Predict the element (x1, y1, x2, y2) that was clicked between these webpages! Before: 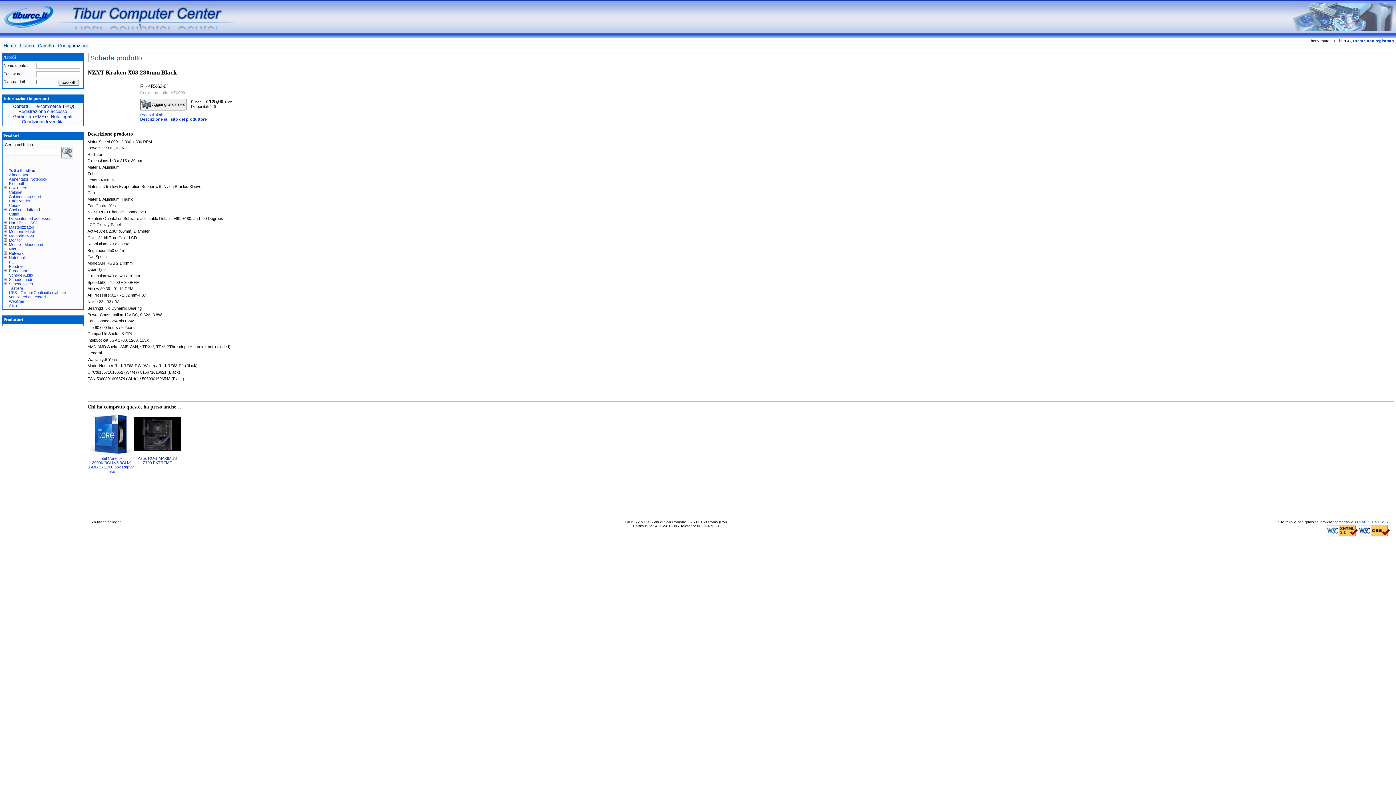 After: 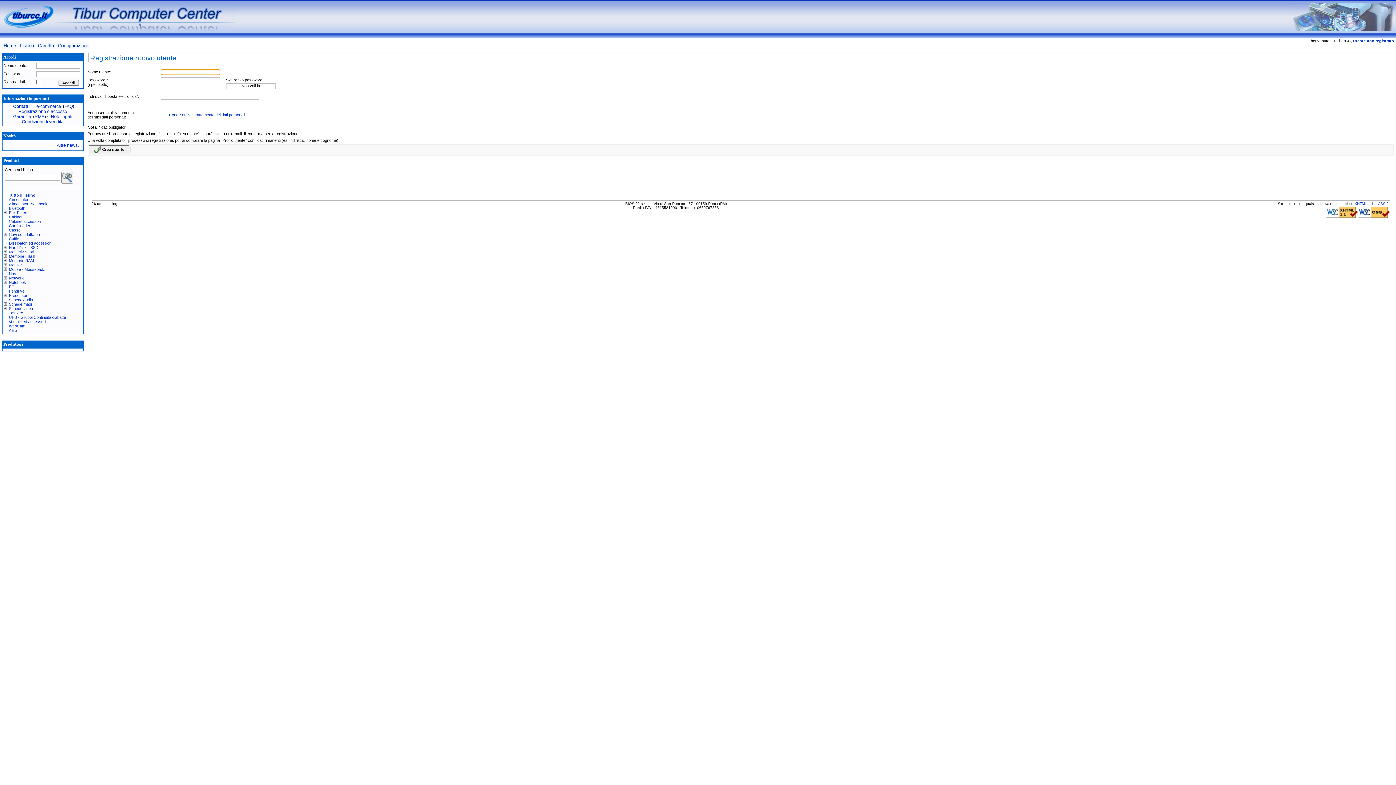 Action: bbox: (1353, 38, 1394, 42) label: Utente non registrato